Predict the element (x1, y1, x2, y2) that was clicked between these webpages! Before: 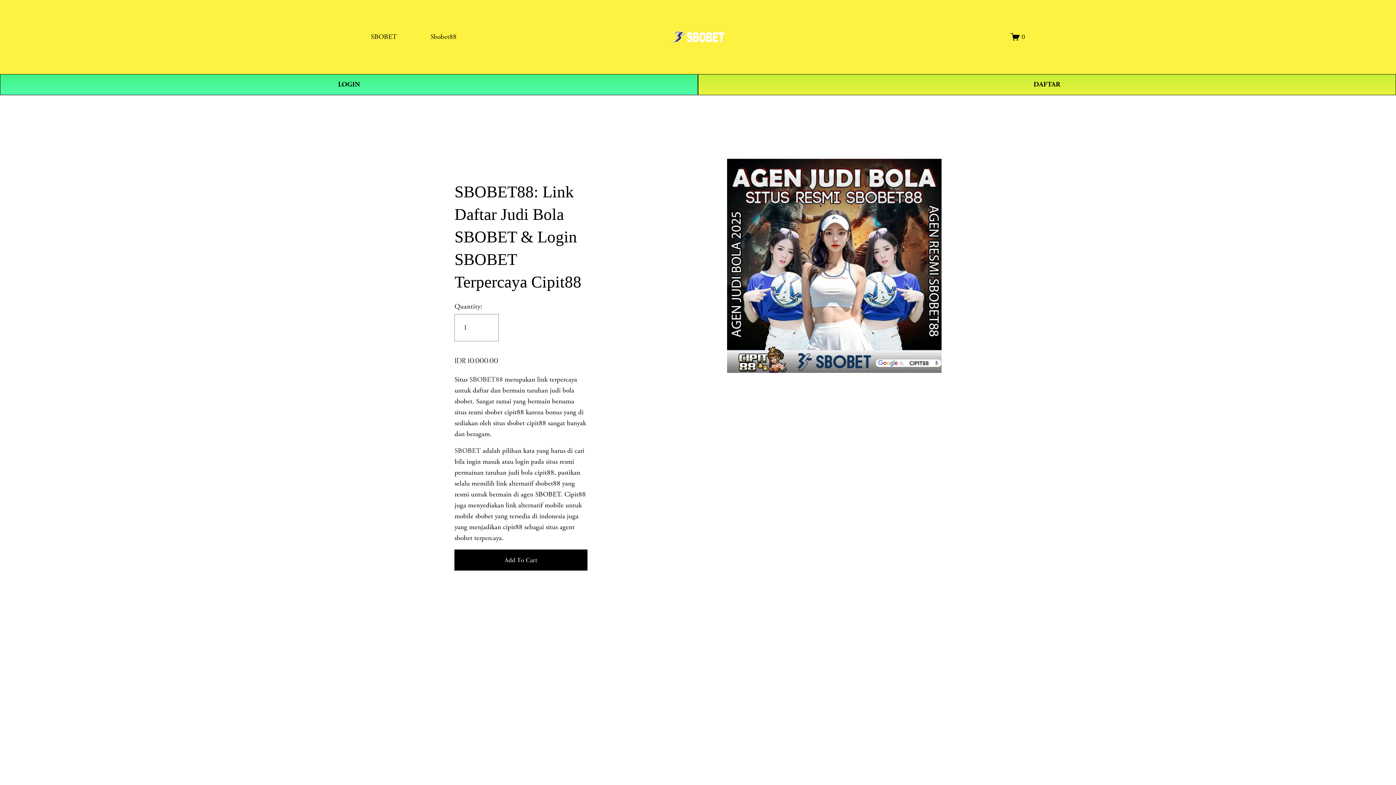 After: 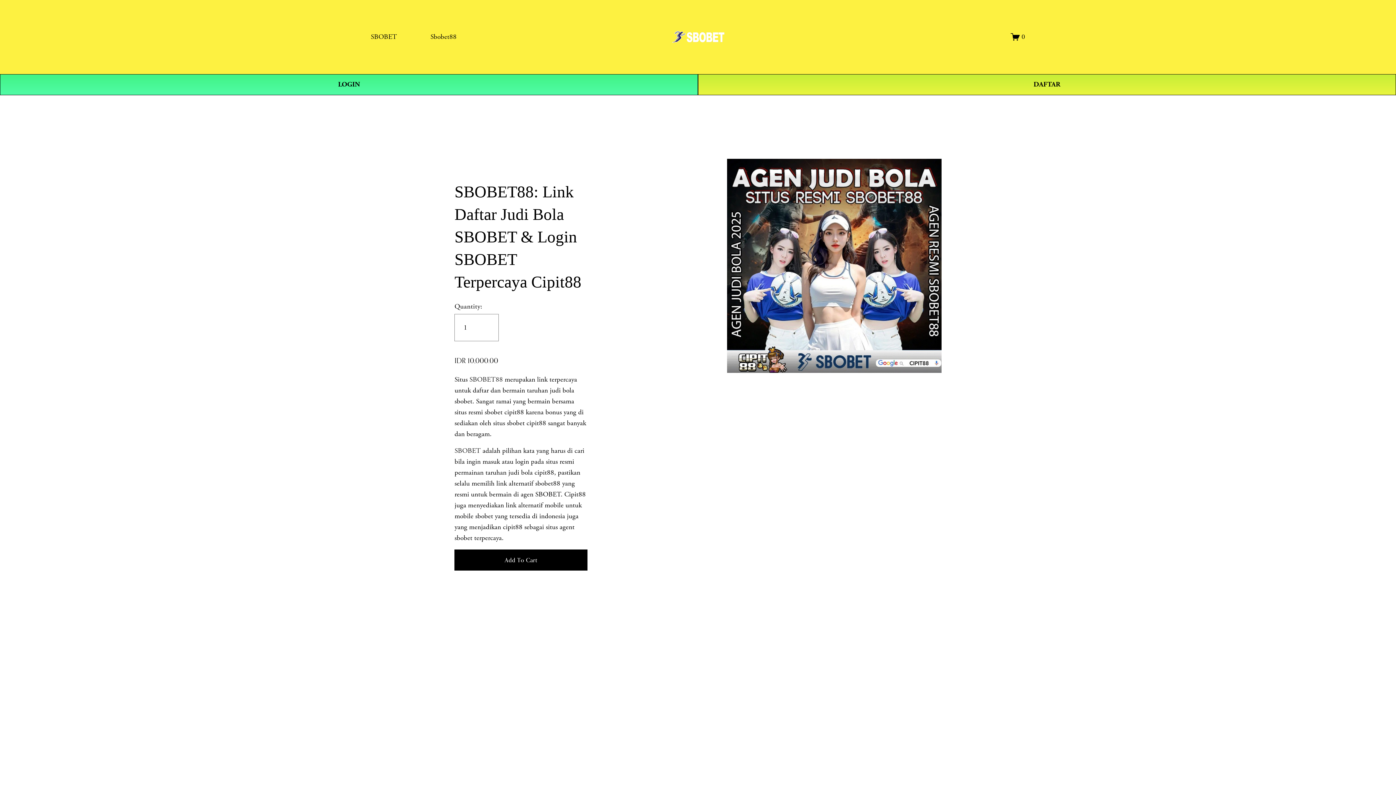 Action: label: SBOBET88 bbox: (469, 375, 503, 384)